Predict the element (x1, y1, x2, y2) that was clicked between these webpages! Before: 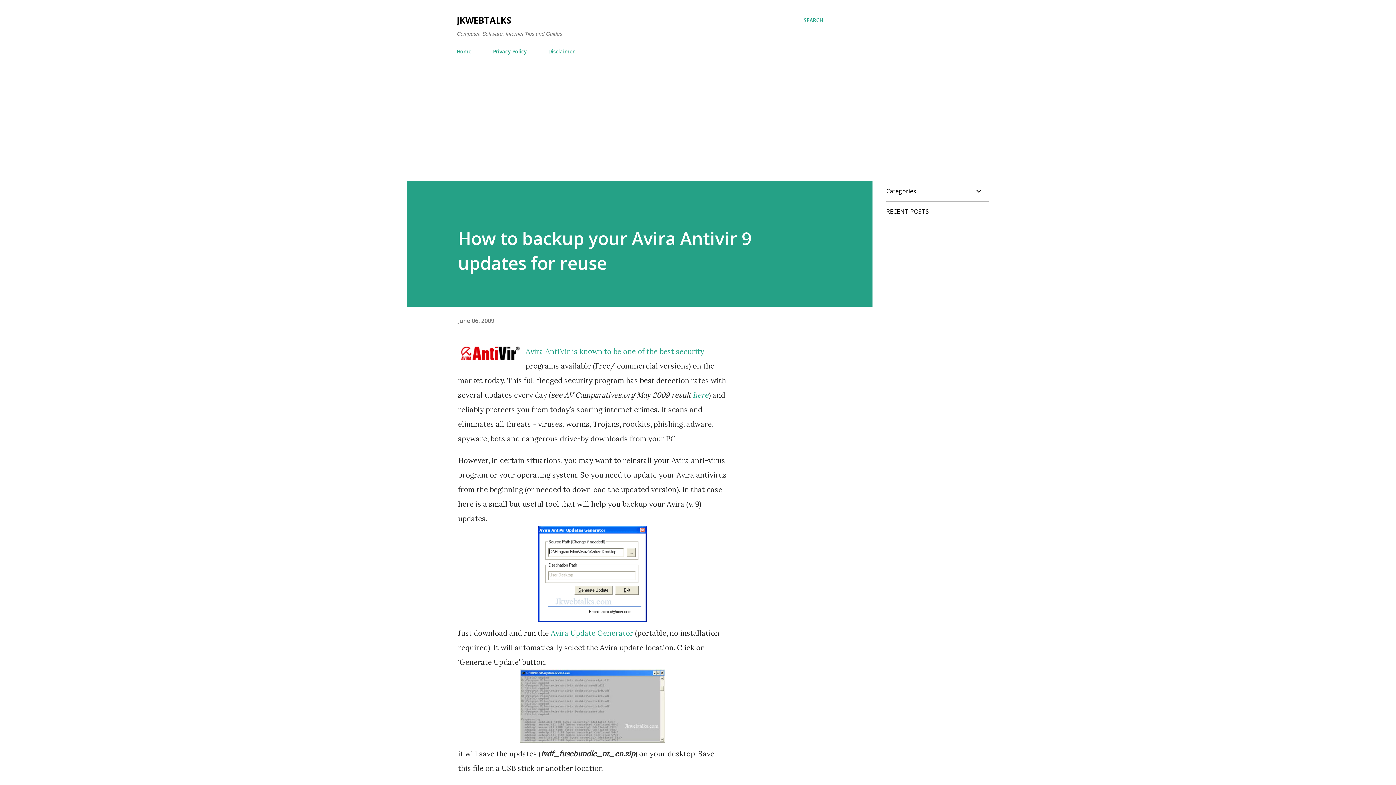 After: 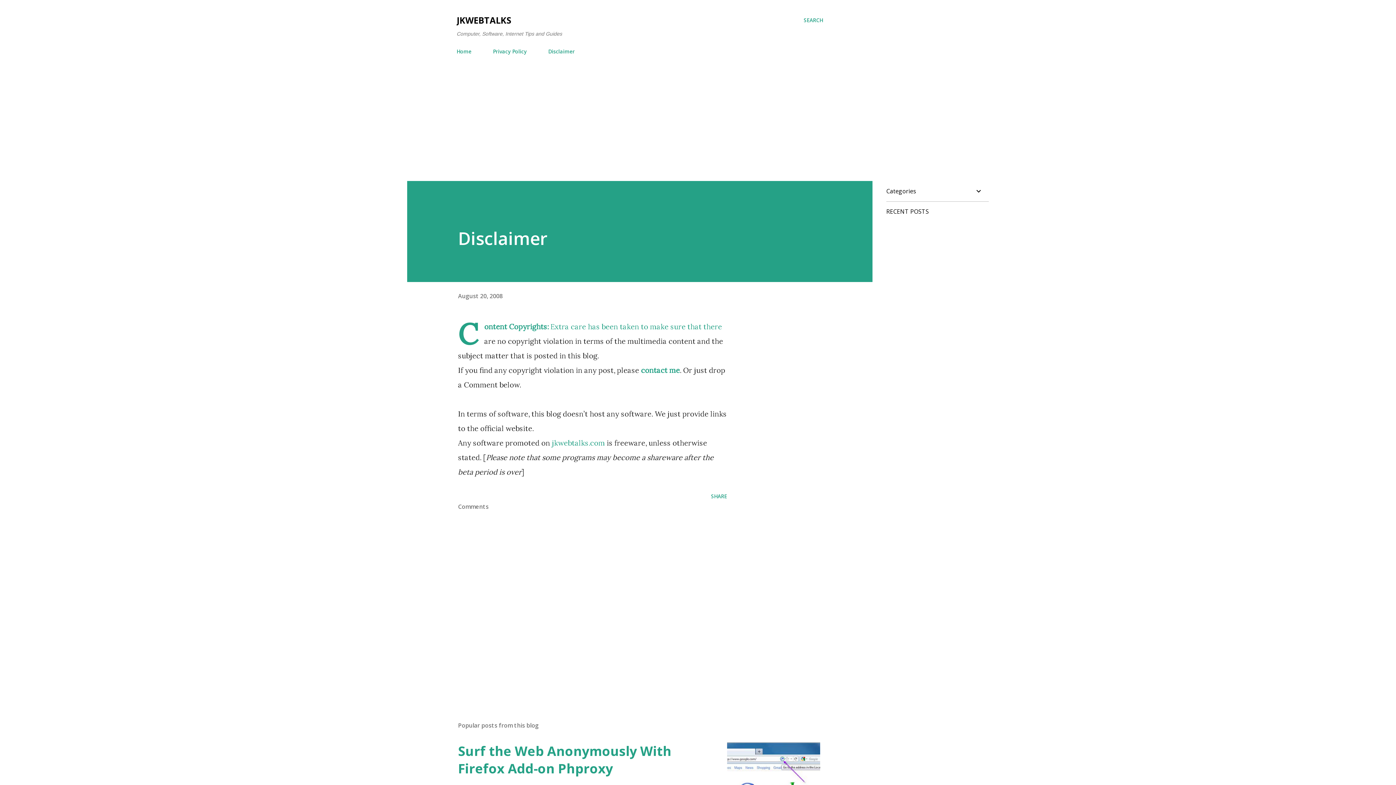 Action: bbox: (544, 43, 579, 59) label: Disclaimer